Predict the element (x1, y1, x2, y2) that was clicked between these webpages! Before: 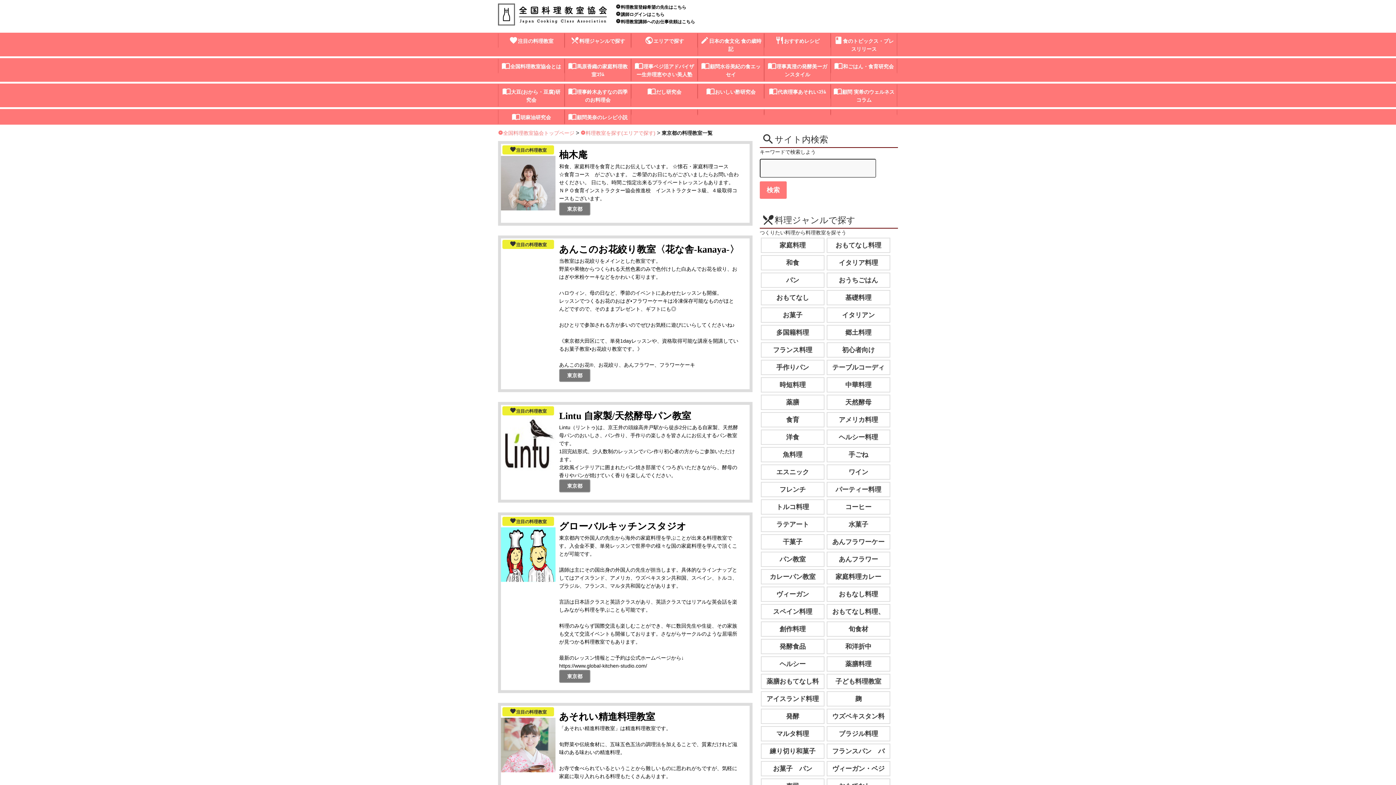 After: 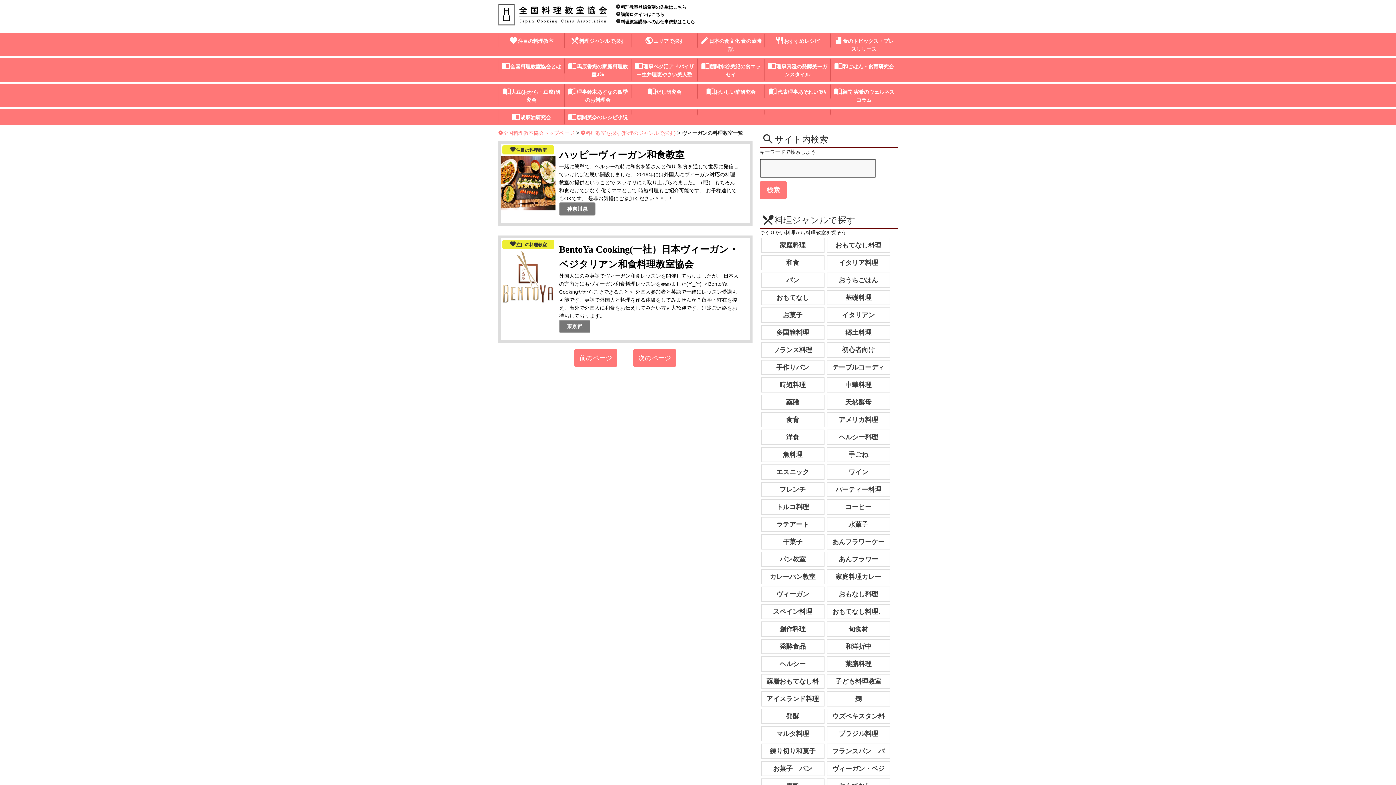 Action: label: ヴィーガン bbox: (761, 586, 824, 602)